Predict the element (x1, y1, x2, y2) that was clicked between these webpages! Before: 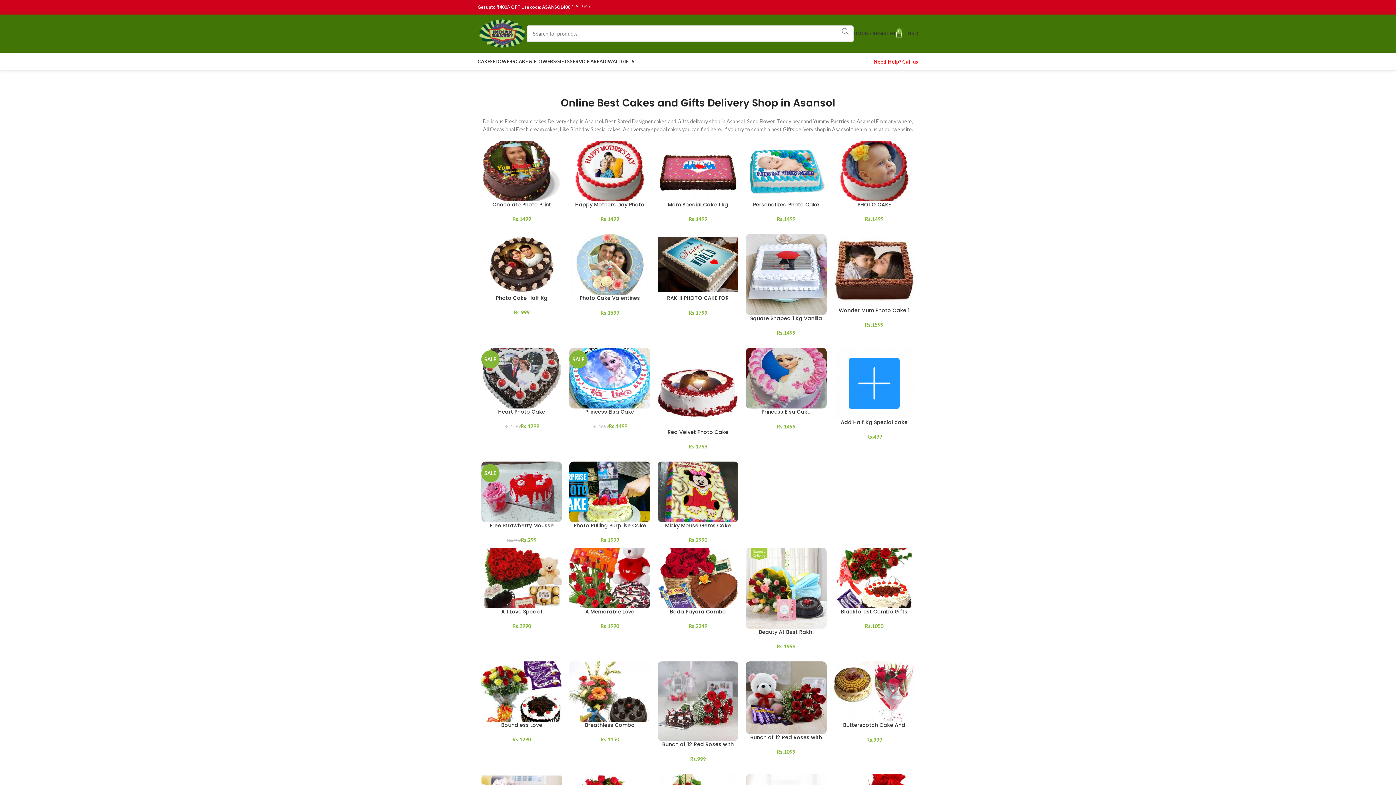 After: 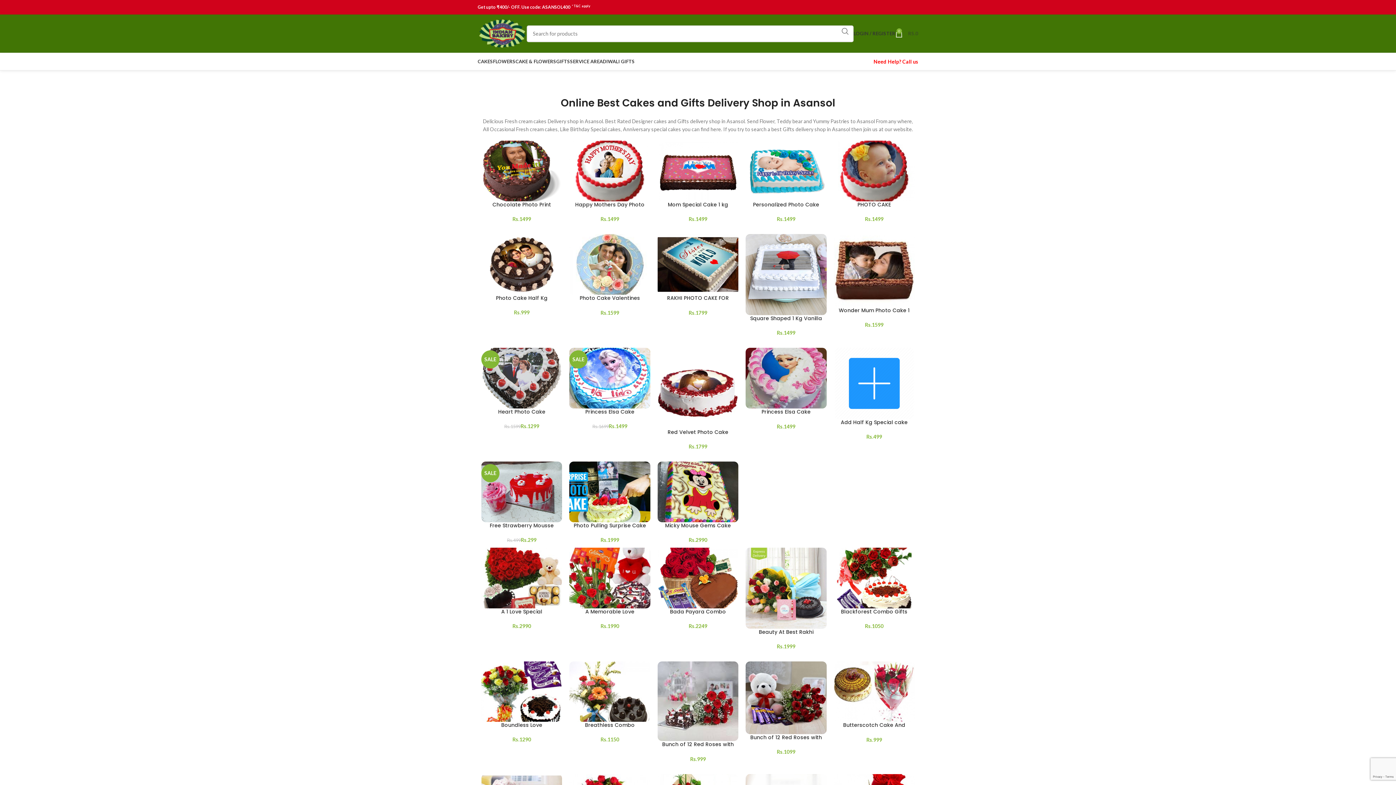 Action: bbox: (895, 26, 918, 40) label: 0
RS.0